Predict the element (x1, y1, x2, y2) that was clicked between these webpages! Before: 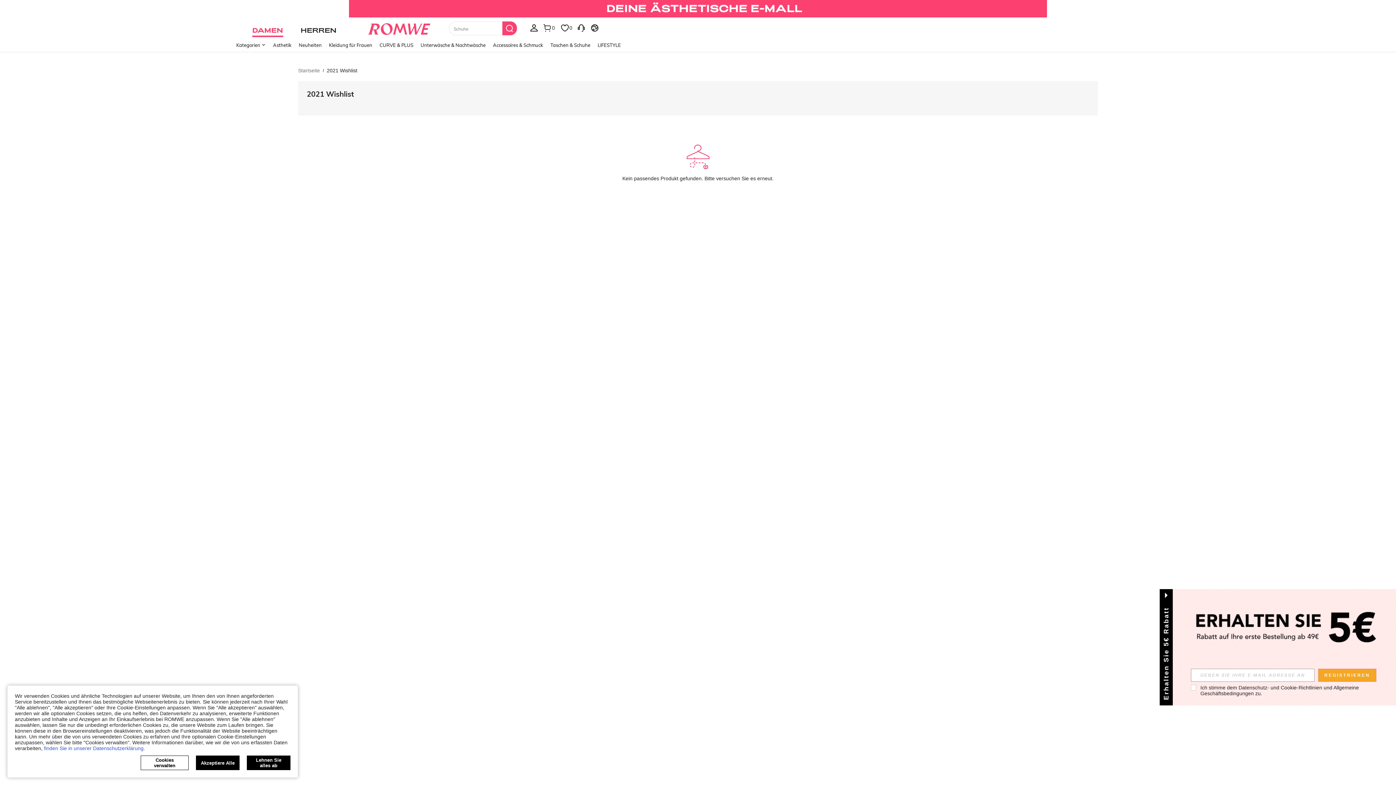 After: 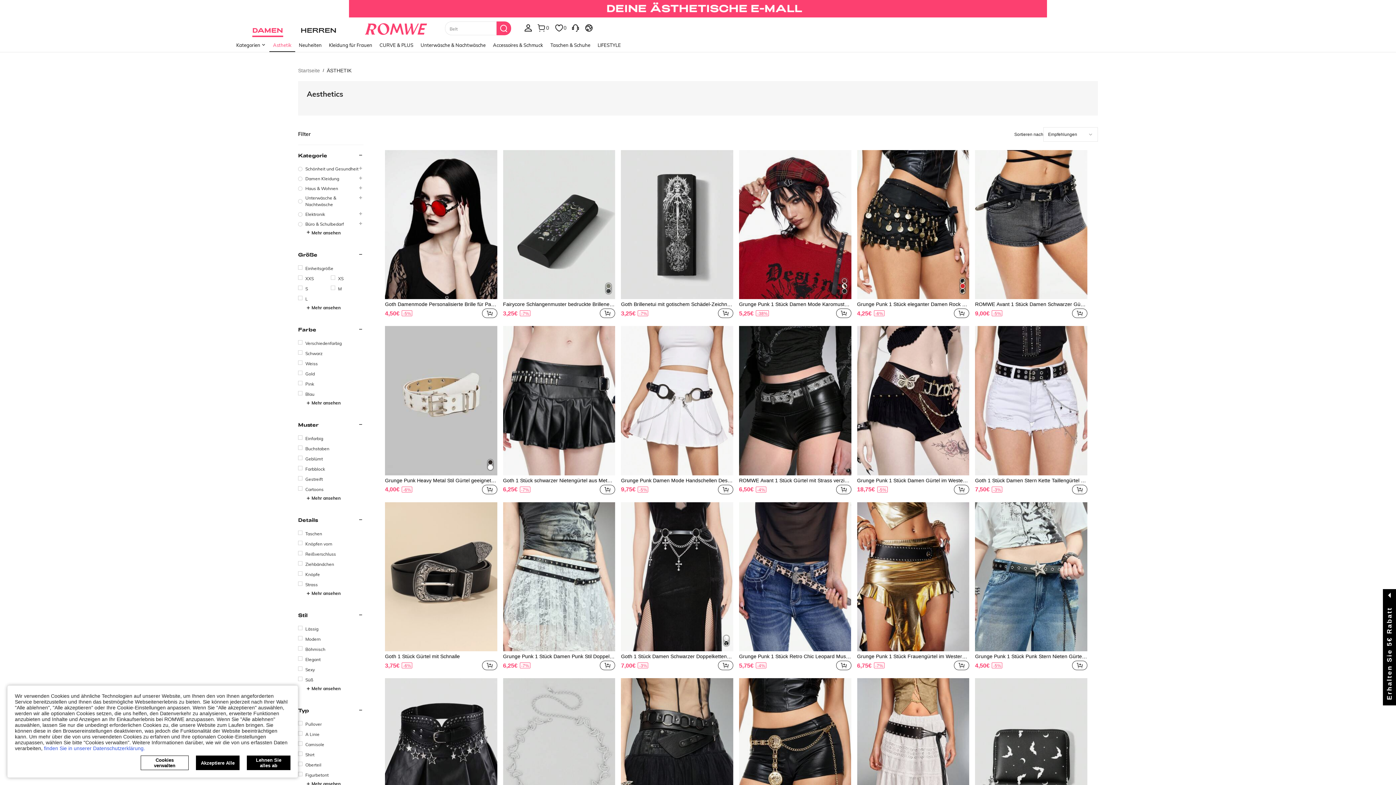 Action: label: Ästhetik bbox: (269, 37, 295, 53)